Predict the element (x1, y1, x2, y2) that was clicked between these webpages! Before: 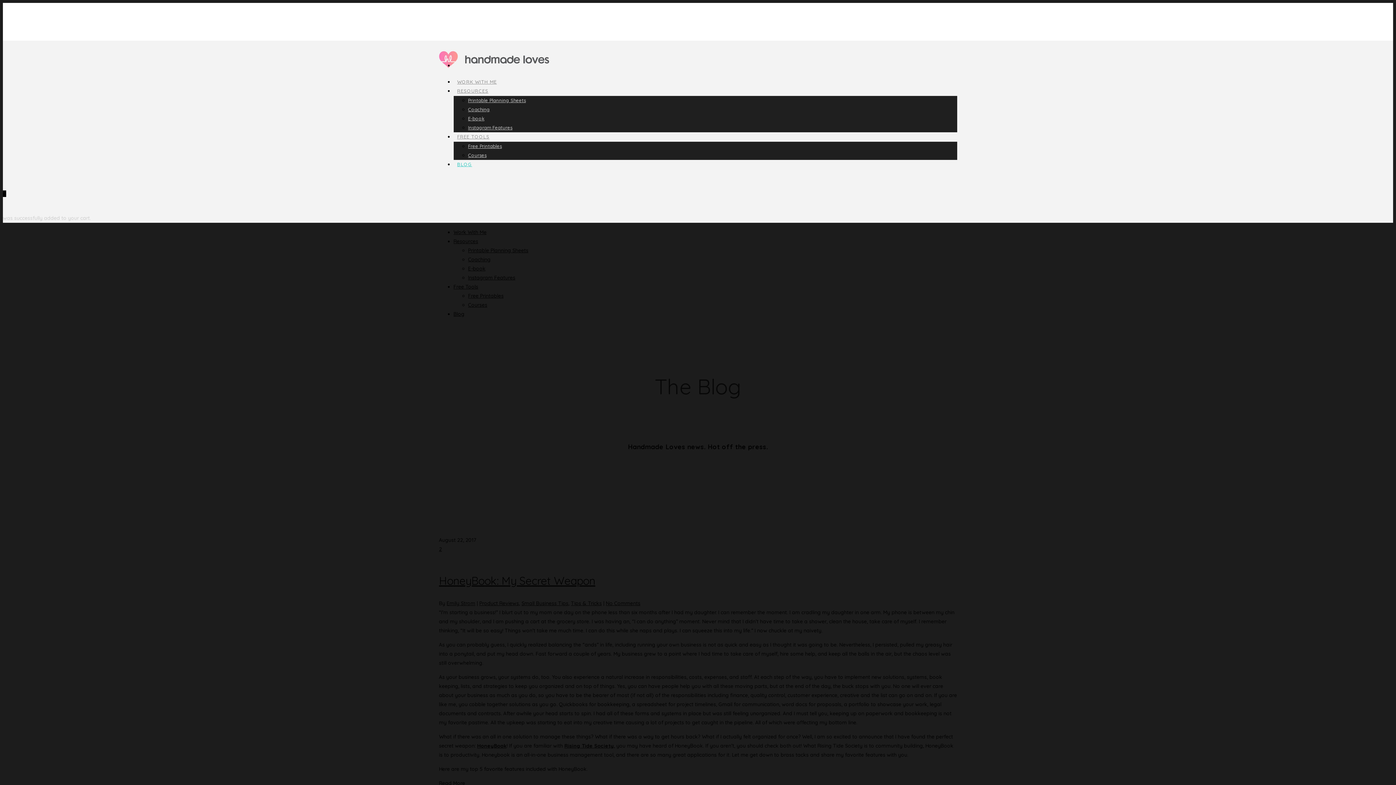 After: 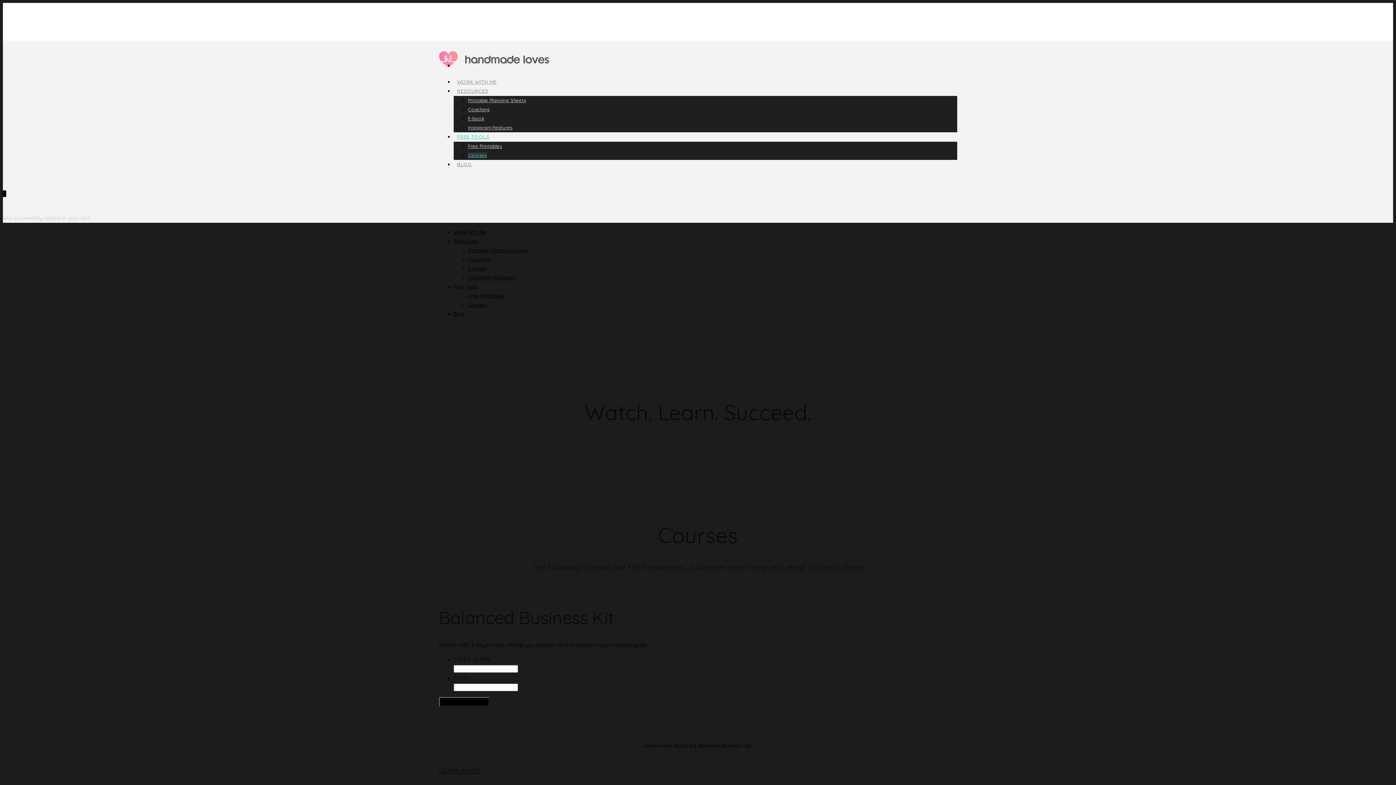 Action: label: Courses bbox: (468, 152, 486, 158)